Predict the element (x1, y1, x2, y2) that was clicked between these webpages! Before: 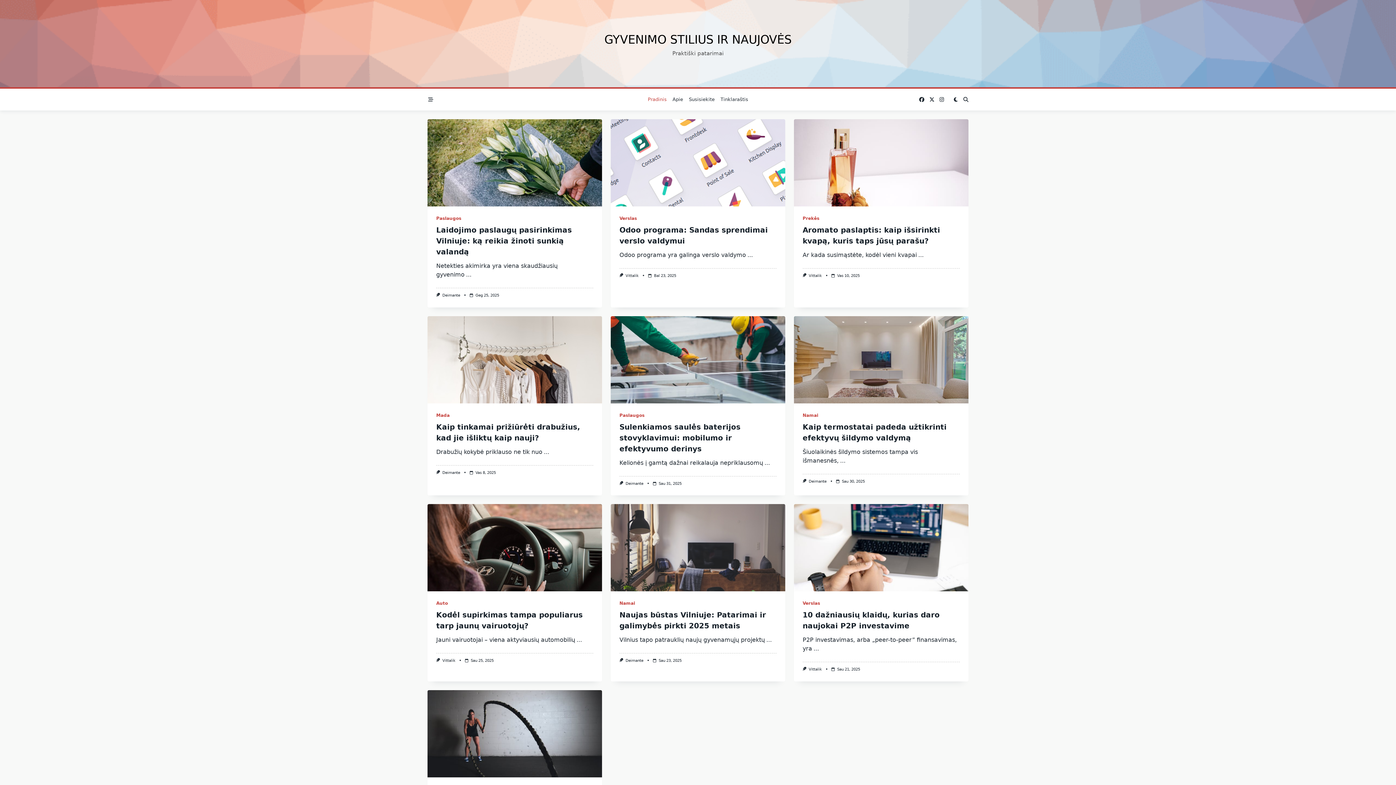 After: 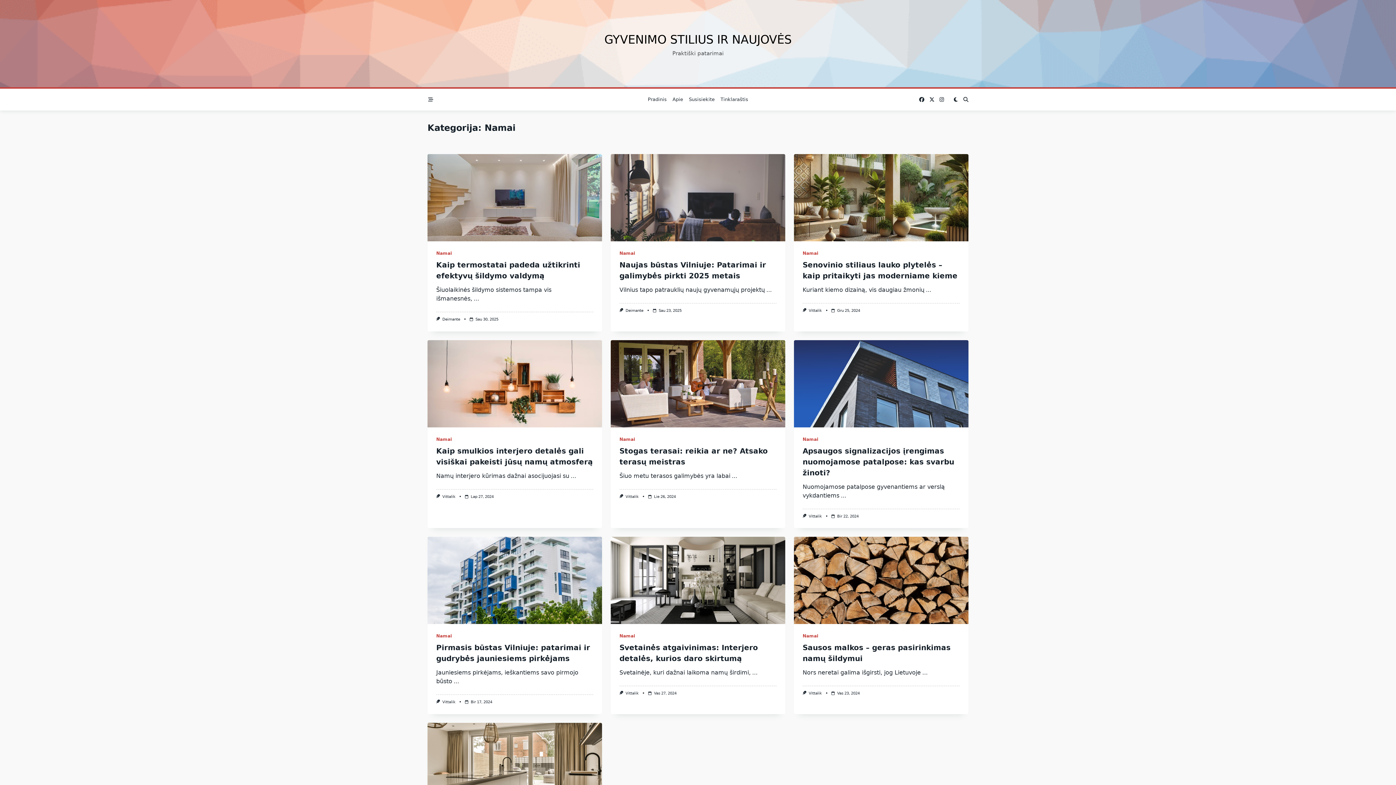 Action: bbox: (619, 601, 635, 606) label: Namai